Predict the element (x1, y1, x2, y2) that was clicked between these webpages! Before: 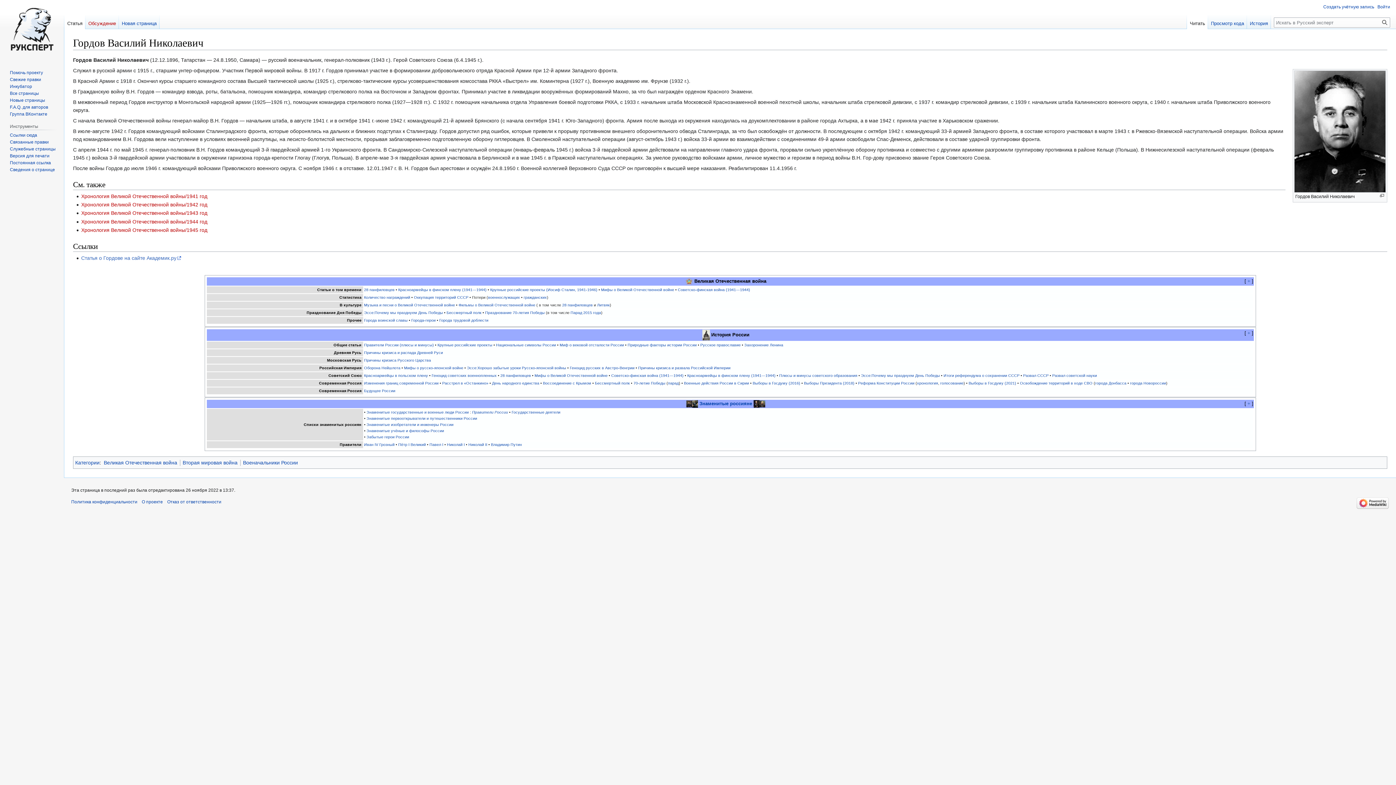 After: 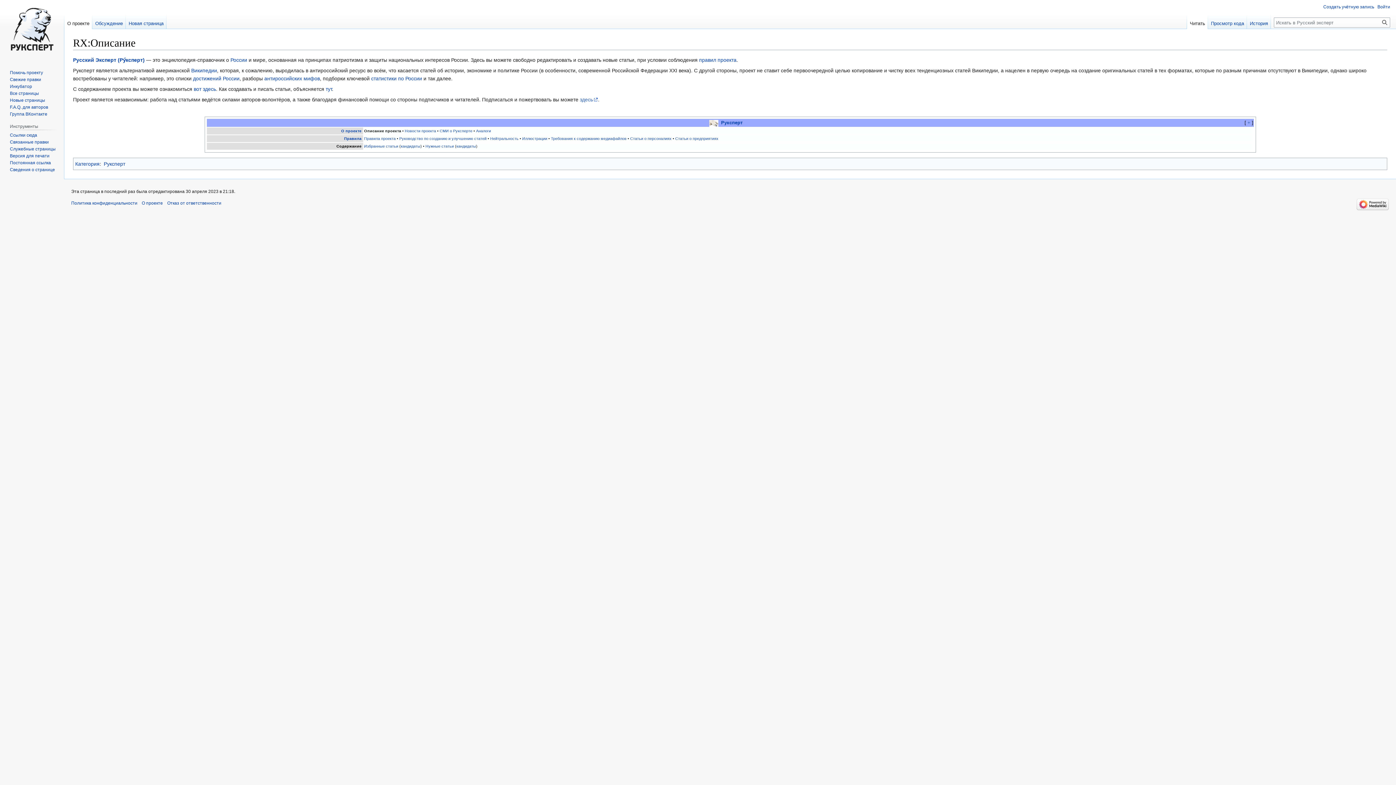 Action: bbox: (141, 499, 162, 504) label: О проекте